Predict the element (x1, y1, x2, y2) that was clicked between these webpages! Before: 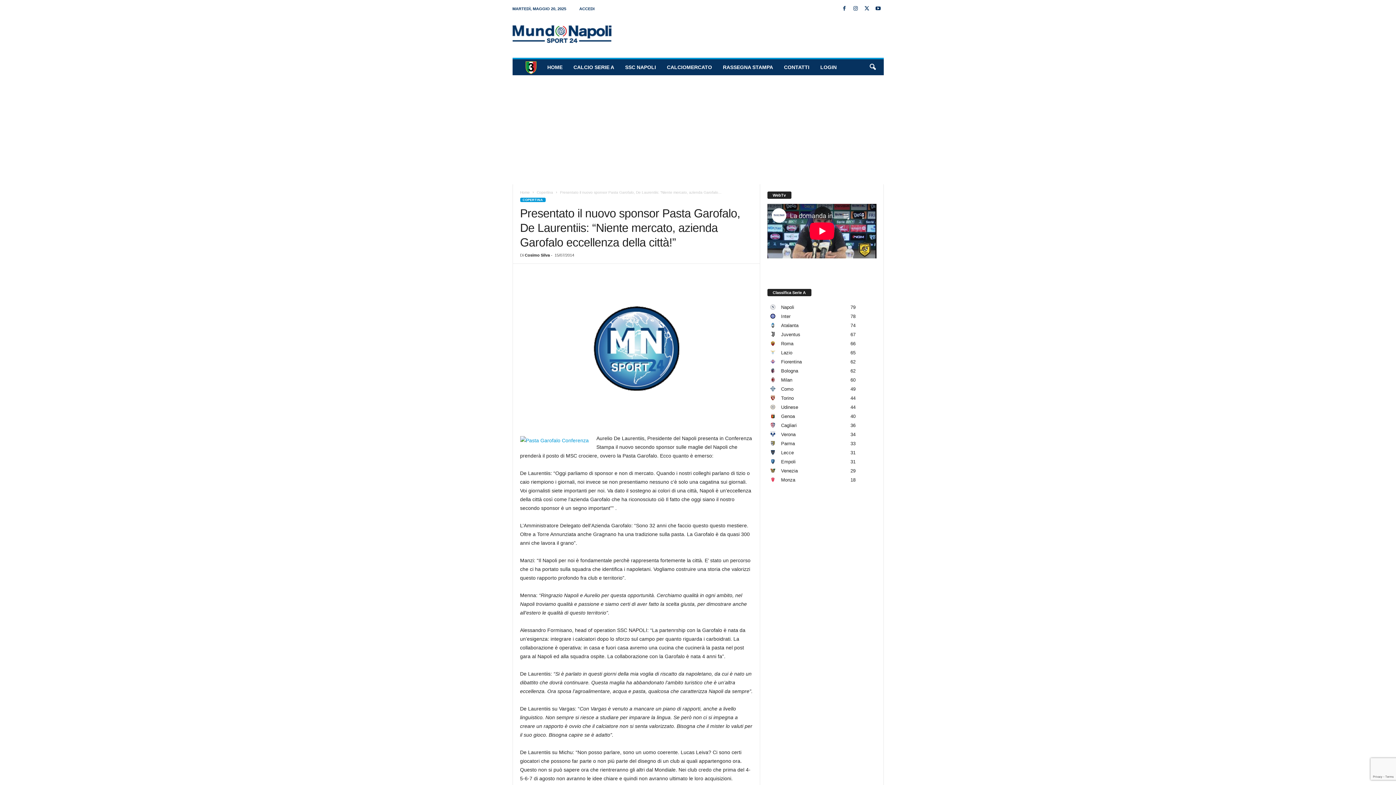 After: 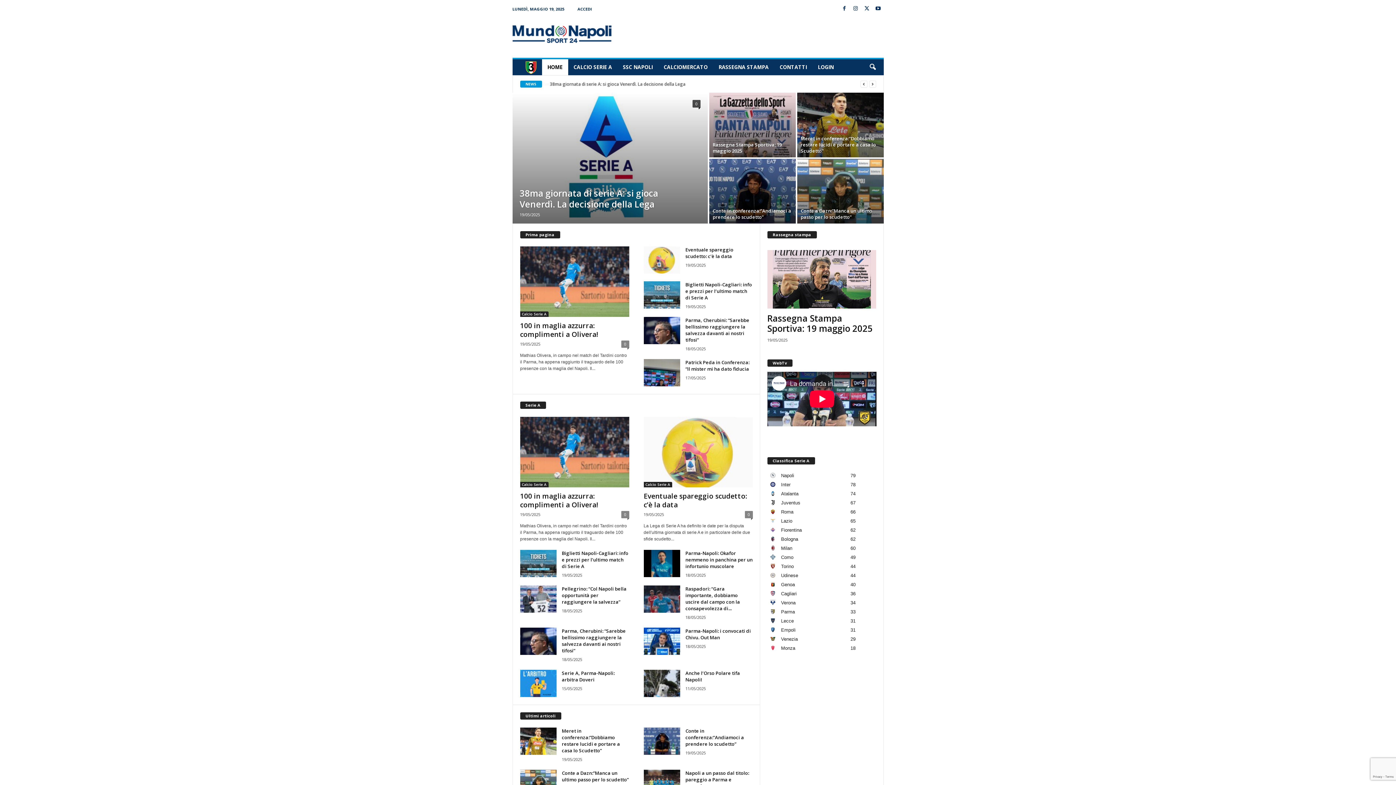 Action: bbox: (520, 190, 530, 194) label: Home